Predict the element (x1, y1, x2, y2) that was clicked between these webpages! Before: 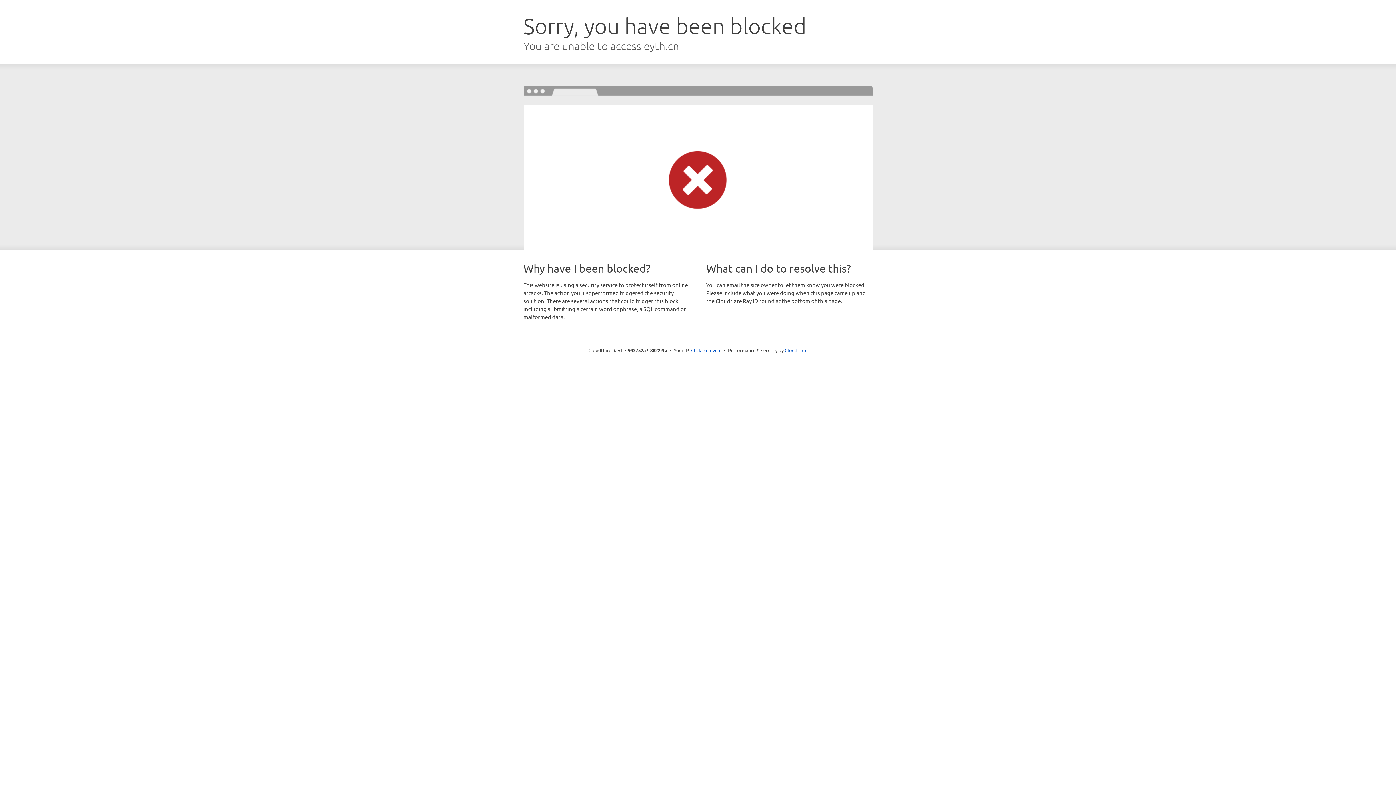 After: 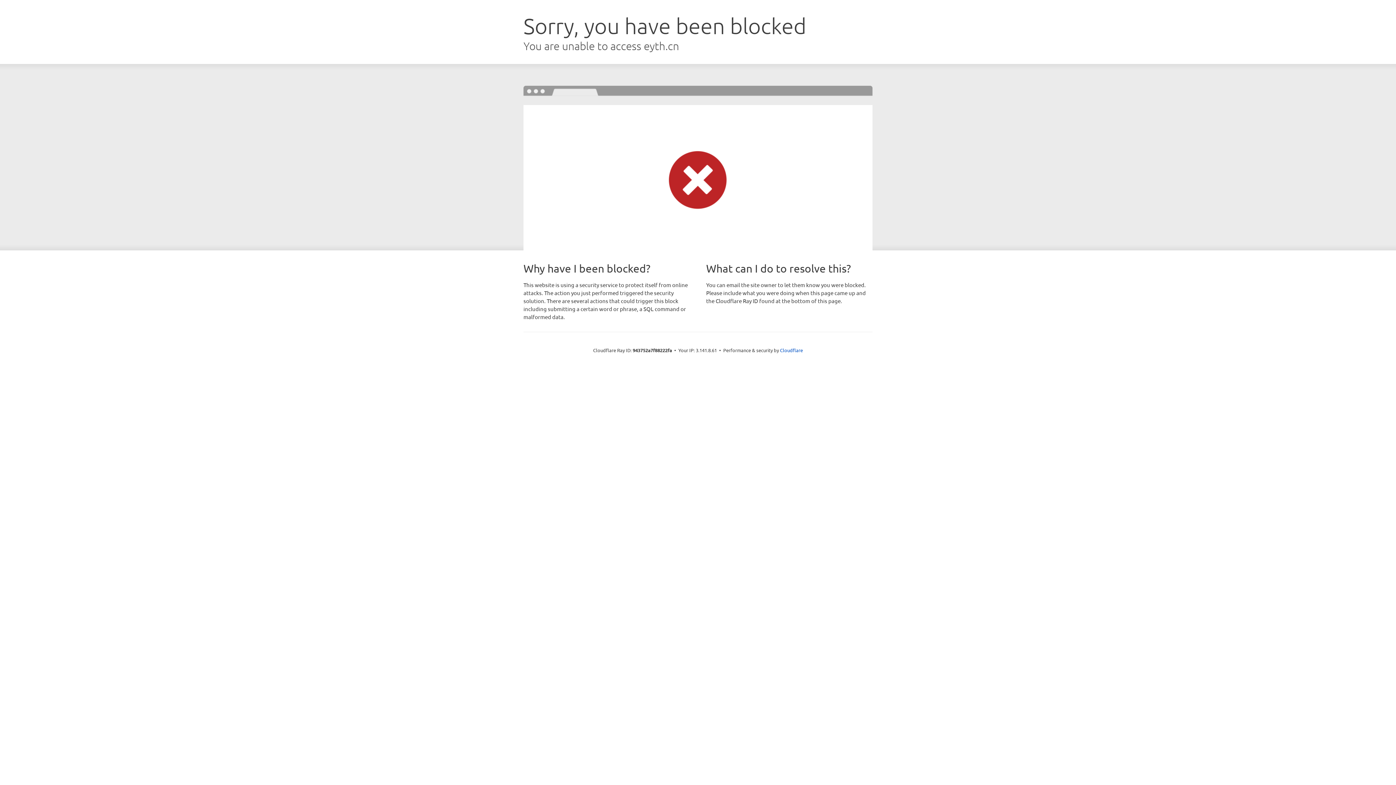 Action: bbox: (691, 346, 721, 353) label: Click to reveal